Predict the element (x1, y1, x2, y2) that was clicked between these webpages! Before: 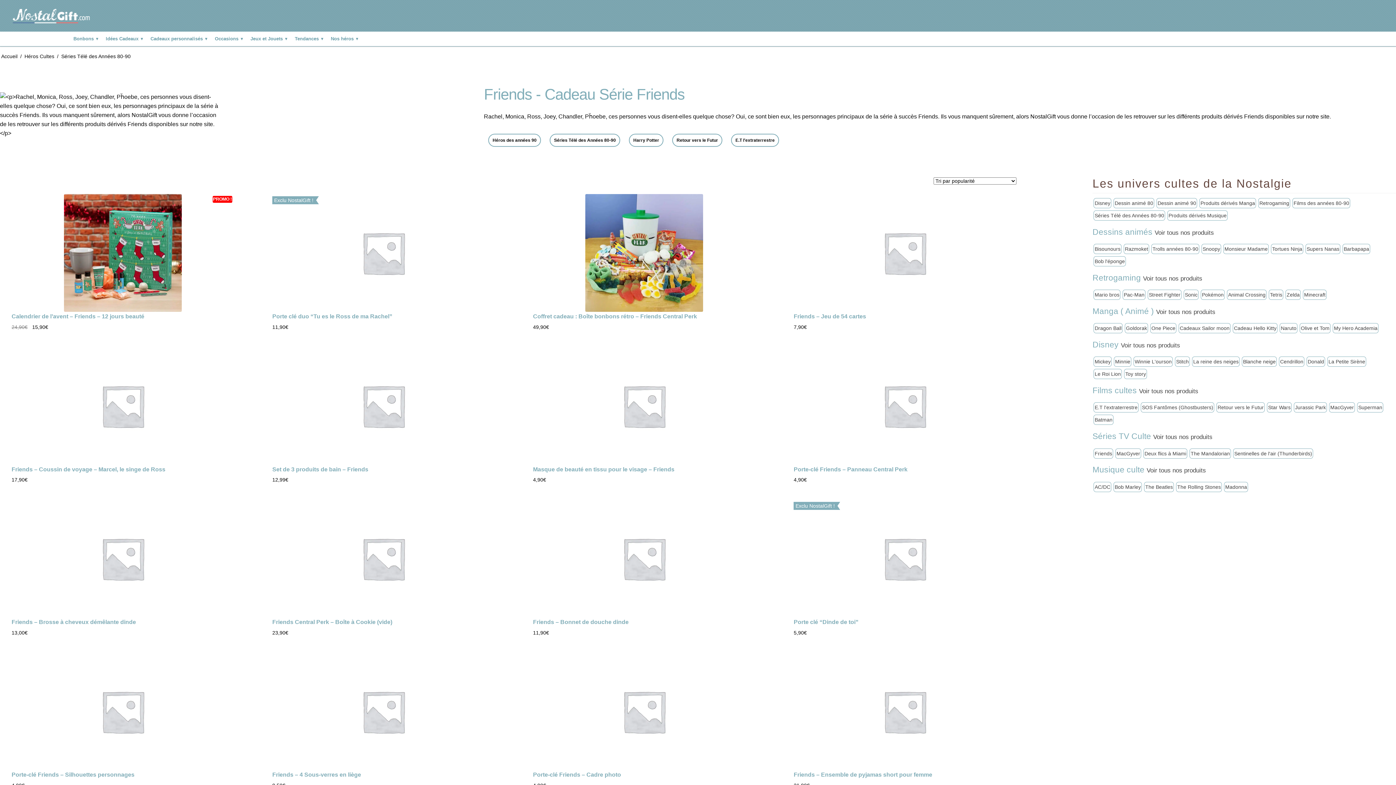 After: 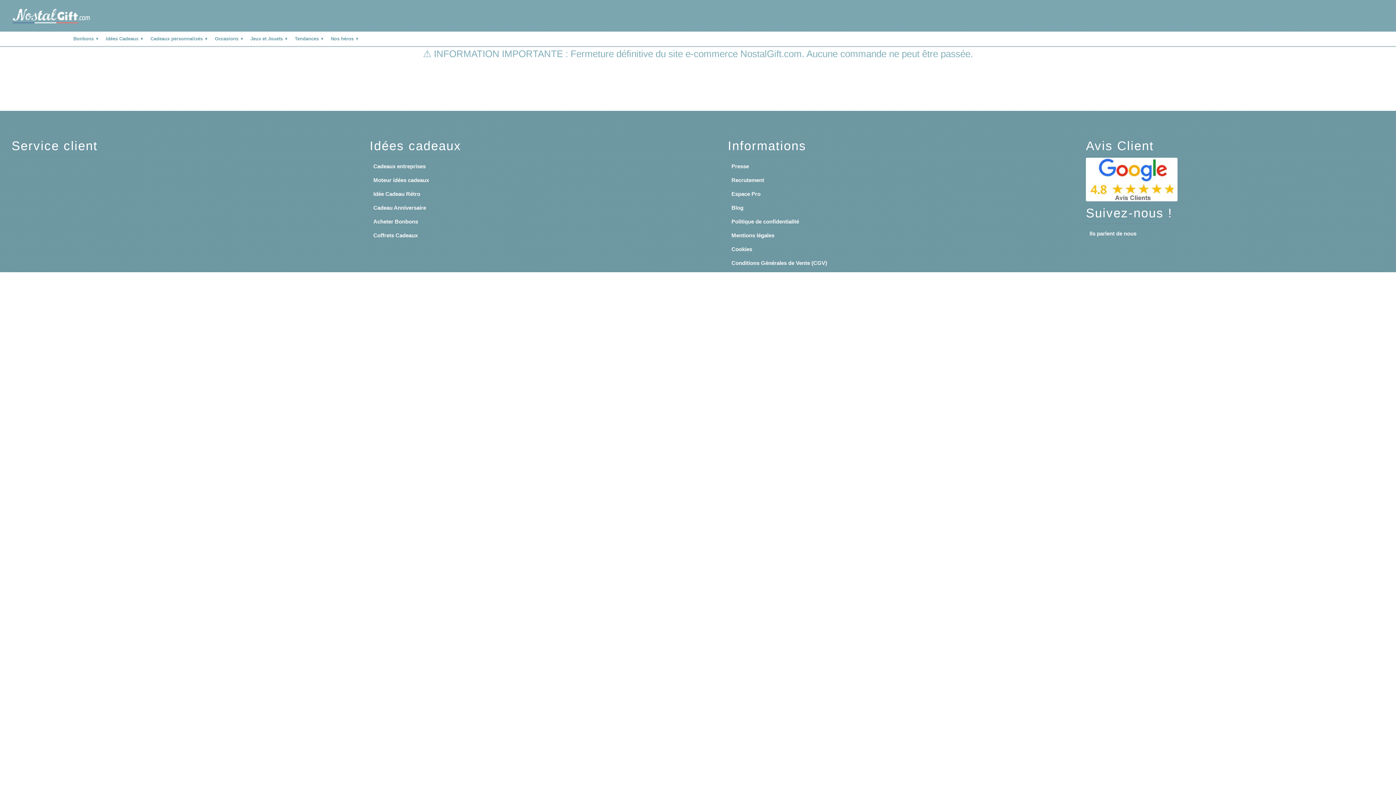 Action: bbox: (1, 53, 17, 59) label: Accueil